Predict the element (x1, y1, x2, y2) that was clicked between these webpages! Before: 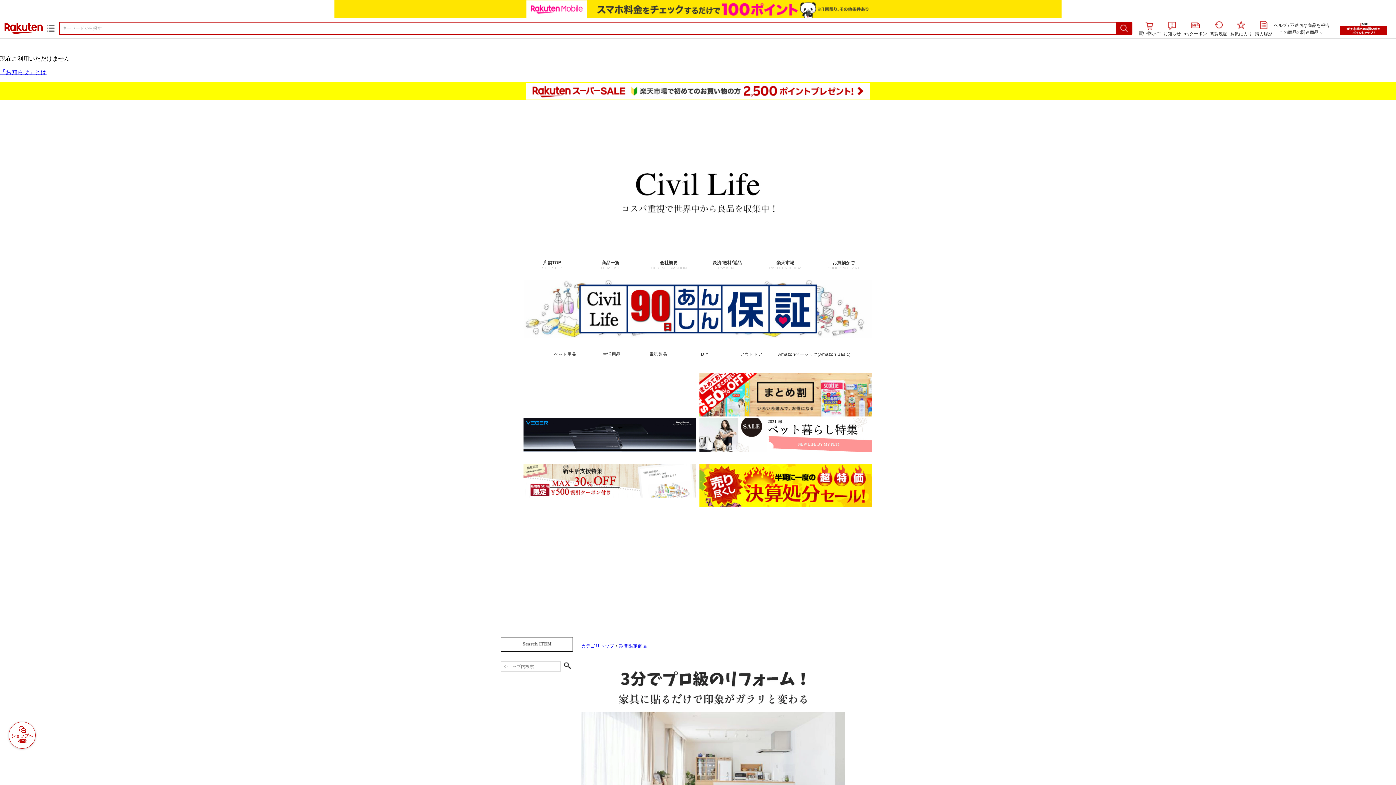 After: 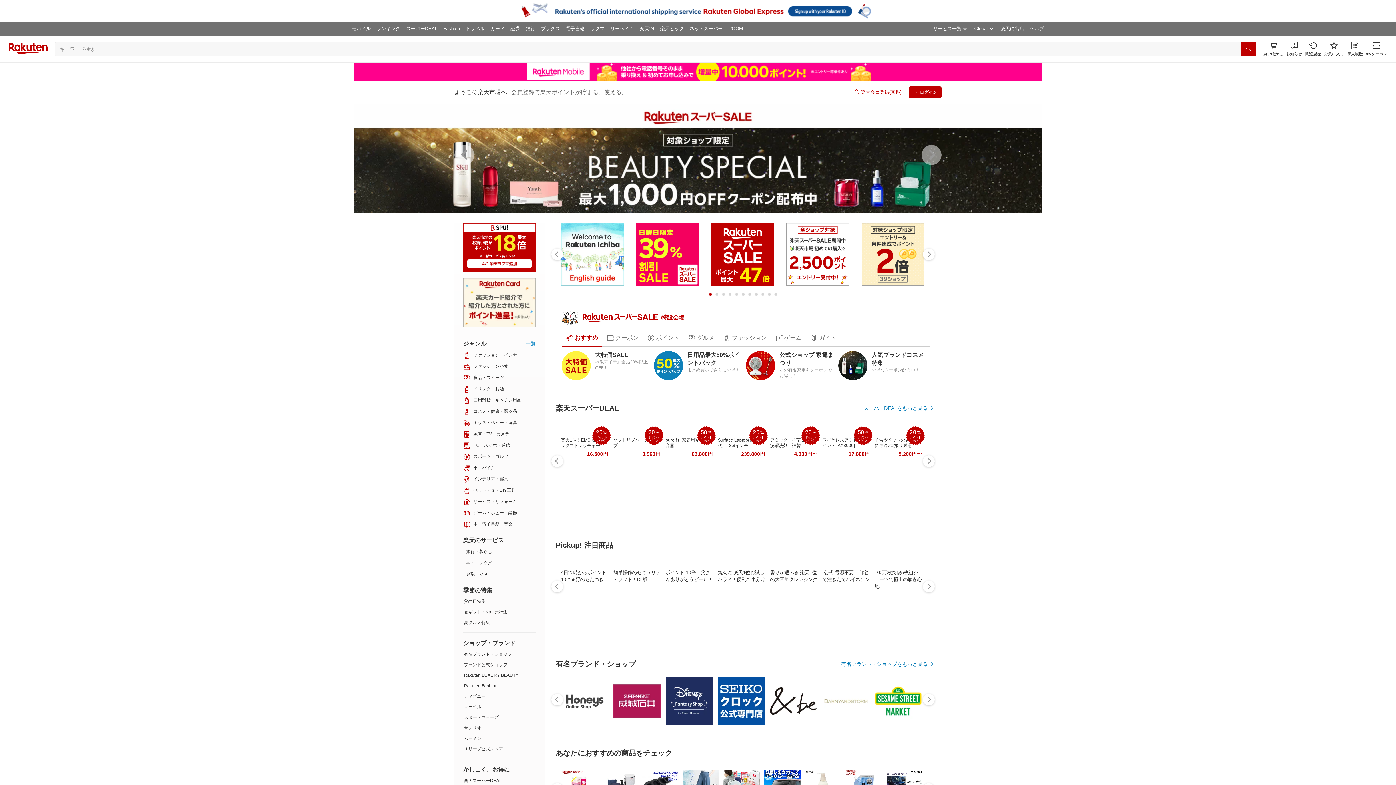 Action: bbox: (4, 22, 42, 34) label: 楽天市場